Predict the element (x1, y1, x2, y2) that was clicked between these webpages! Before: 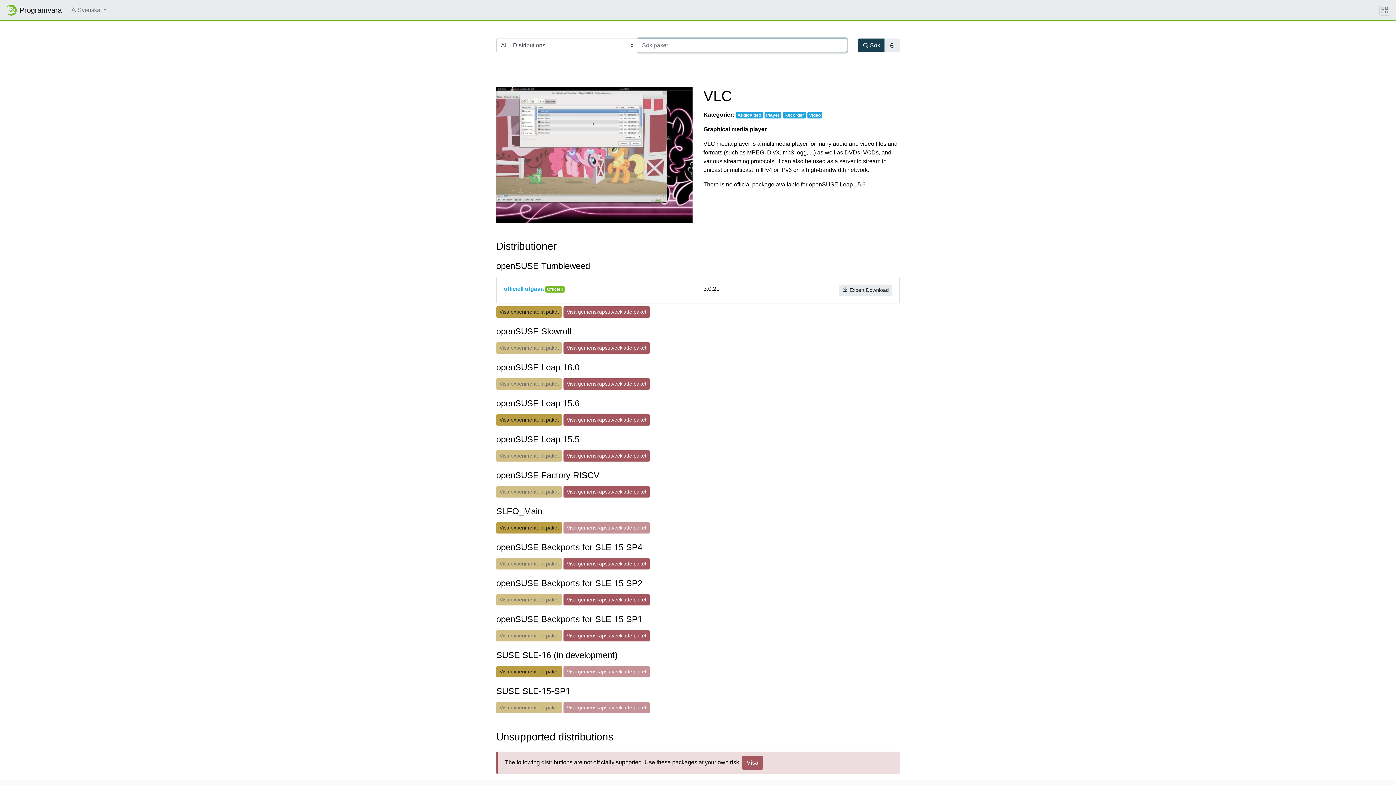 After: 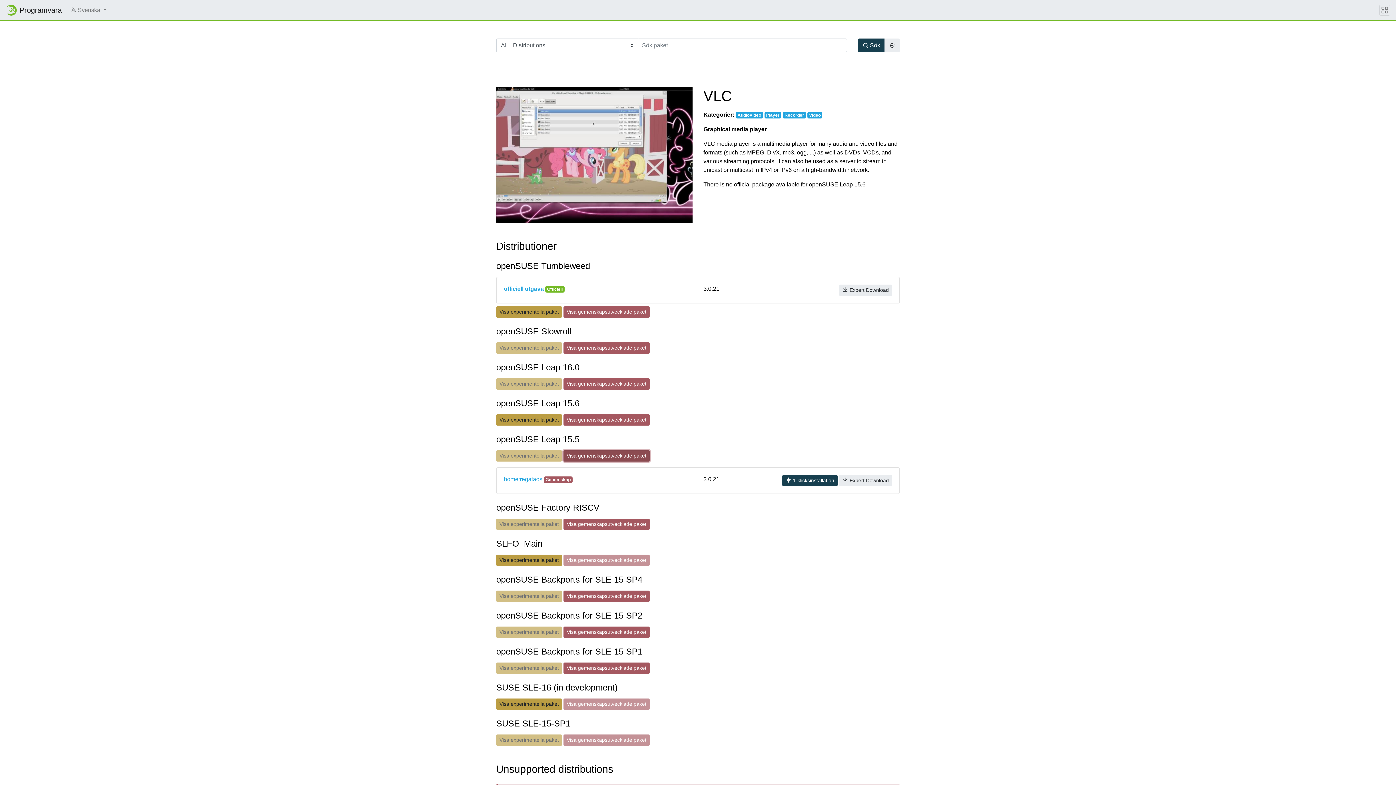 Action: label: Visa gemenskapsutvecklade paket bbox: (563, 450, 649, 461)